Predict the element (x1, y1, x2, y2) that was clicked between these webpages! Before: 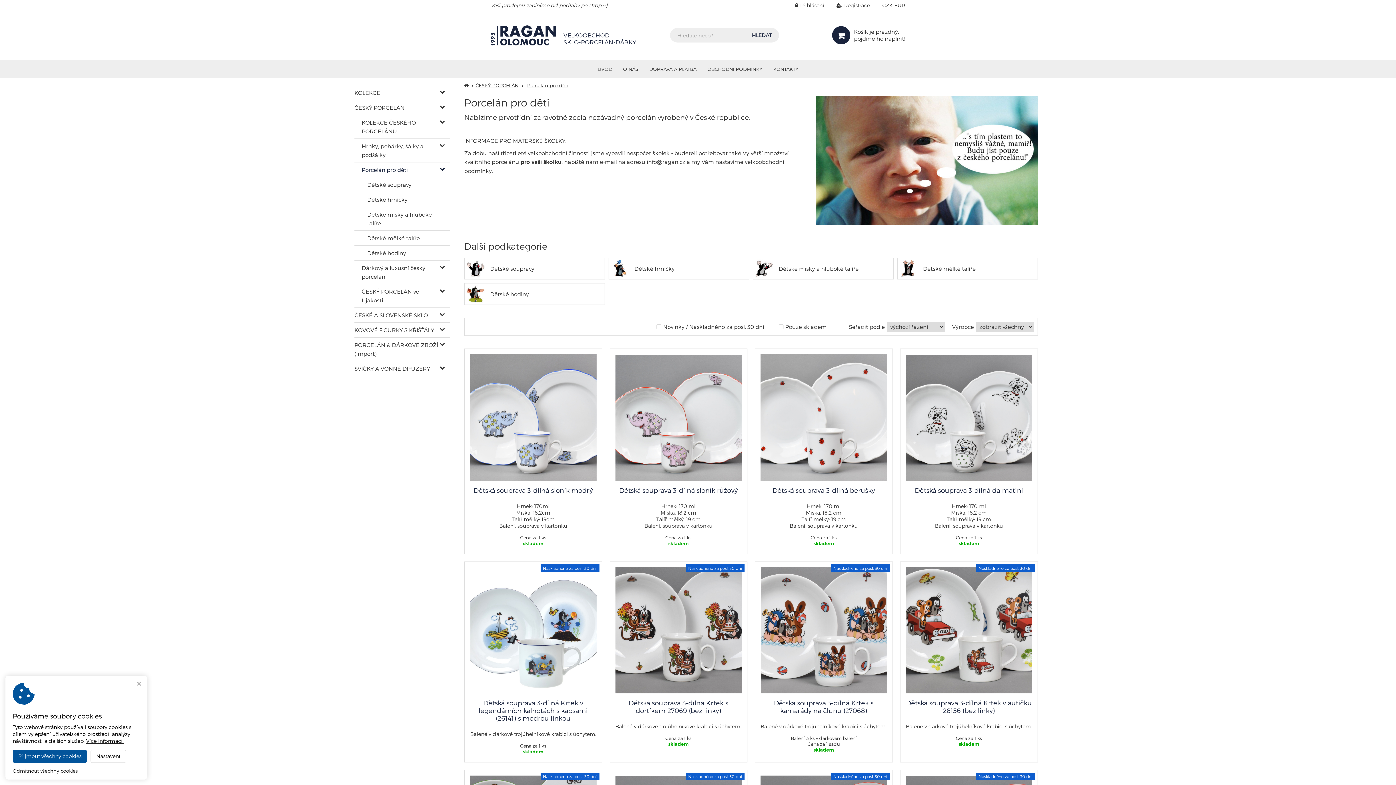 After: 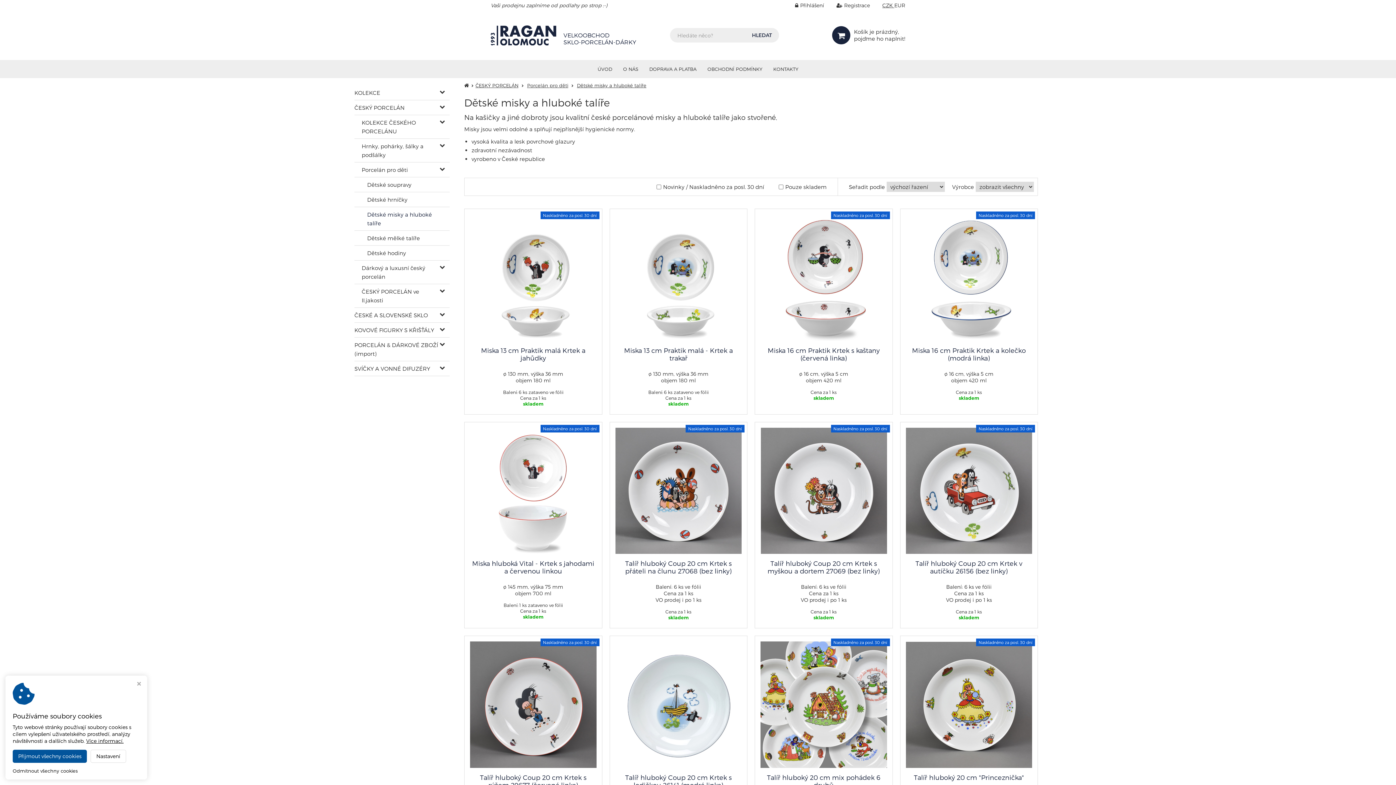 Action: label: Dětské misky a hluboké talíře bbox: (753, 257, 893, 279)